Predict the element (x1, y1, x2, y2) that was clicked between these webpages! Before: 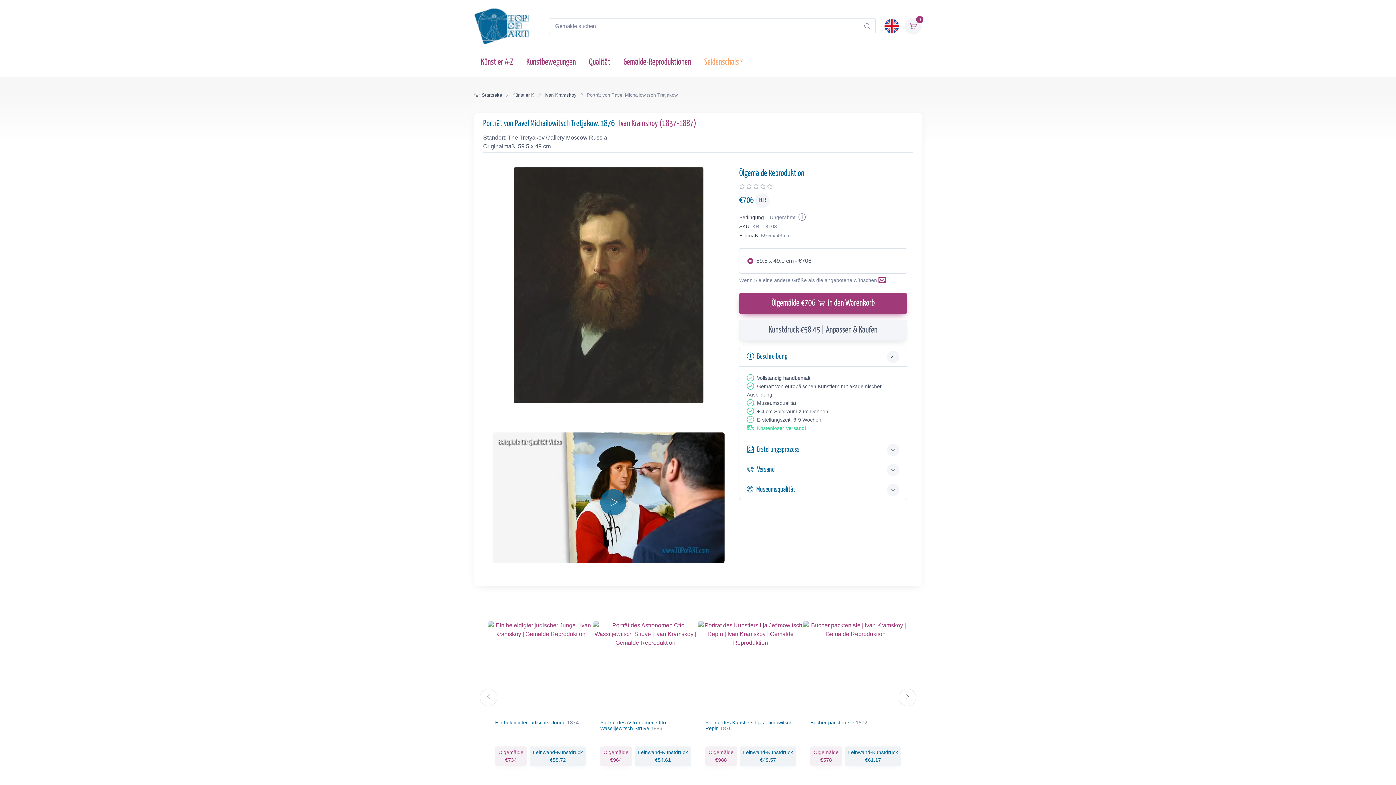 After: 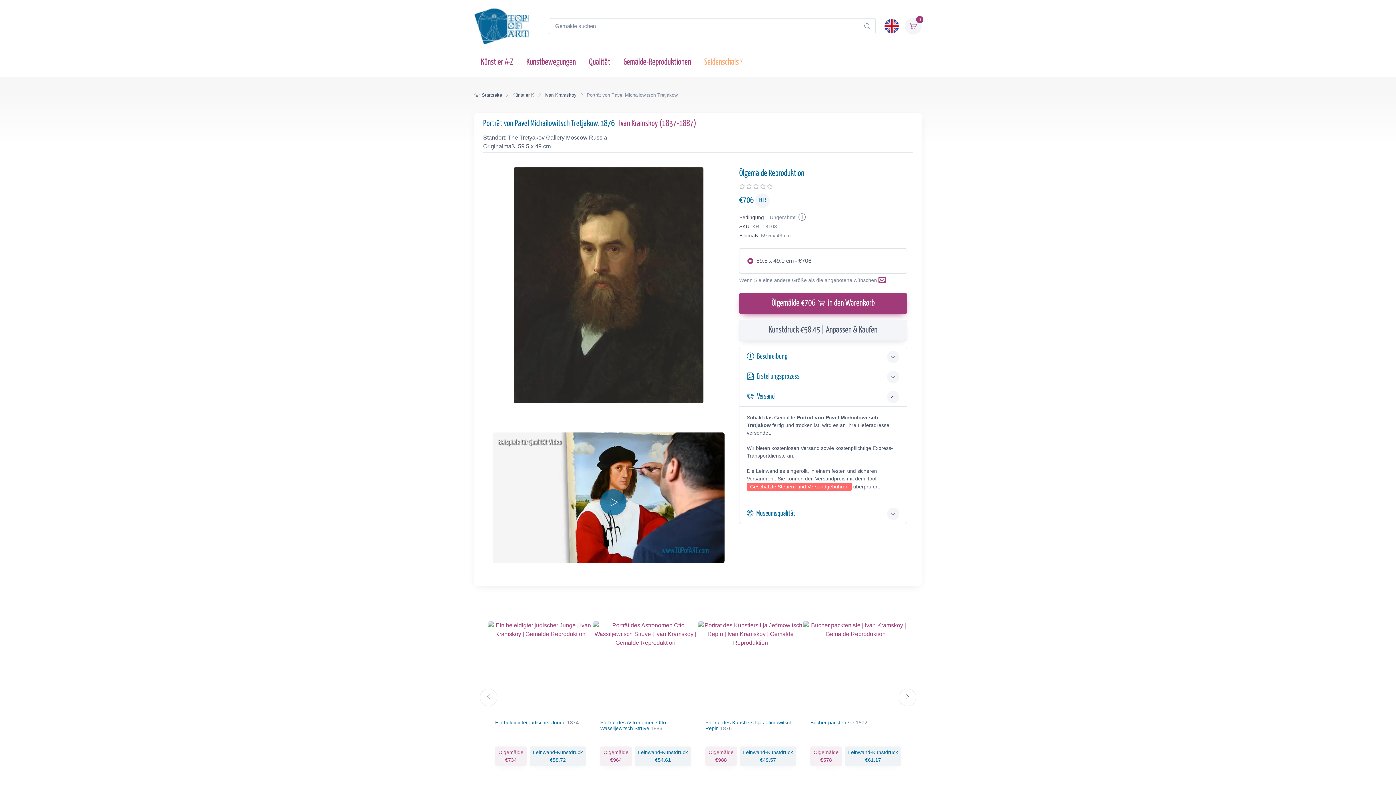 Action: bbox: (739, 460, 906, 480) label: Versand